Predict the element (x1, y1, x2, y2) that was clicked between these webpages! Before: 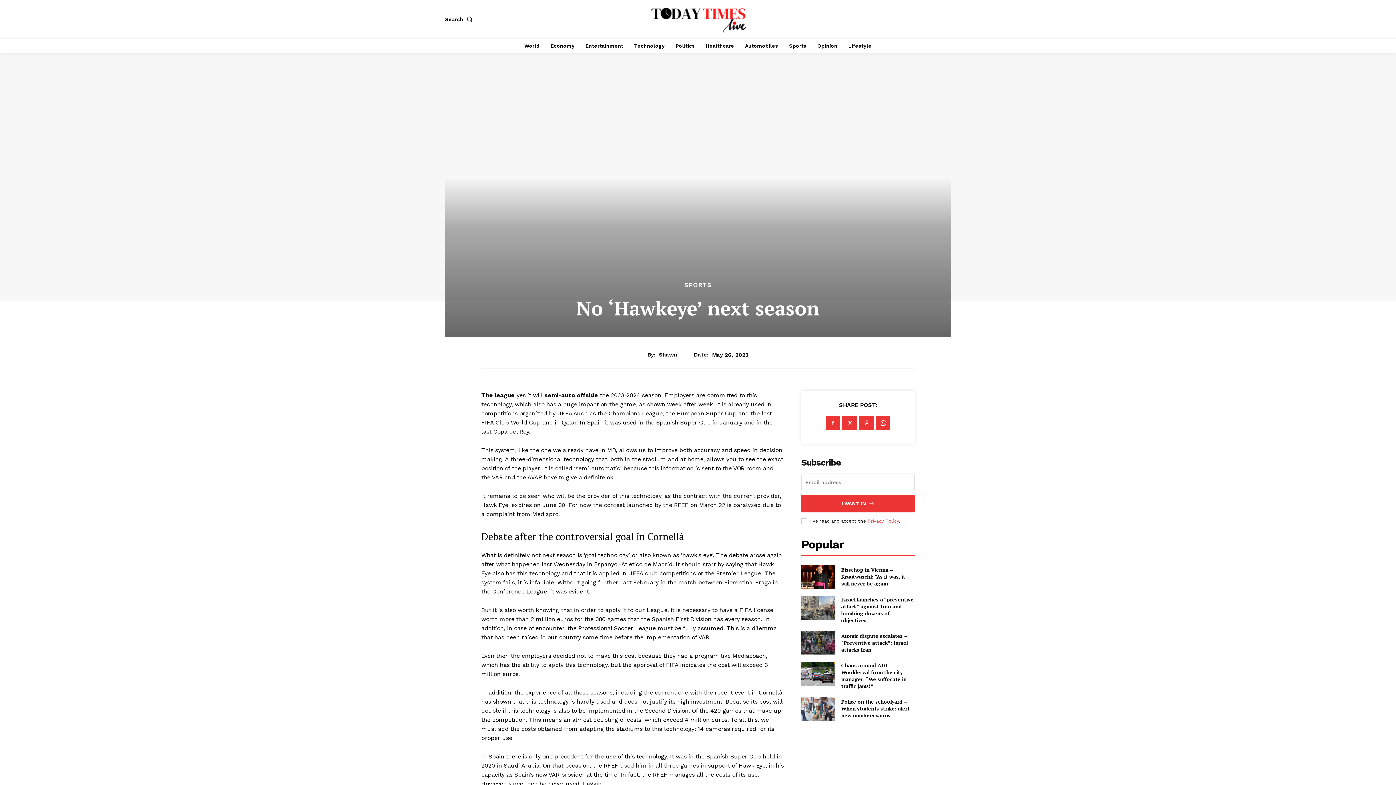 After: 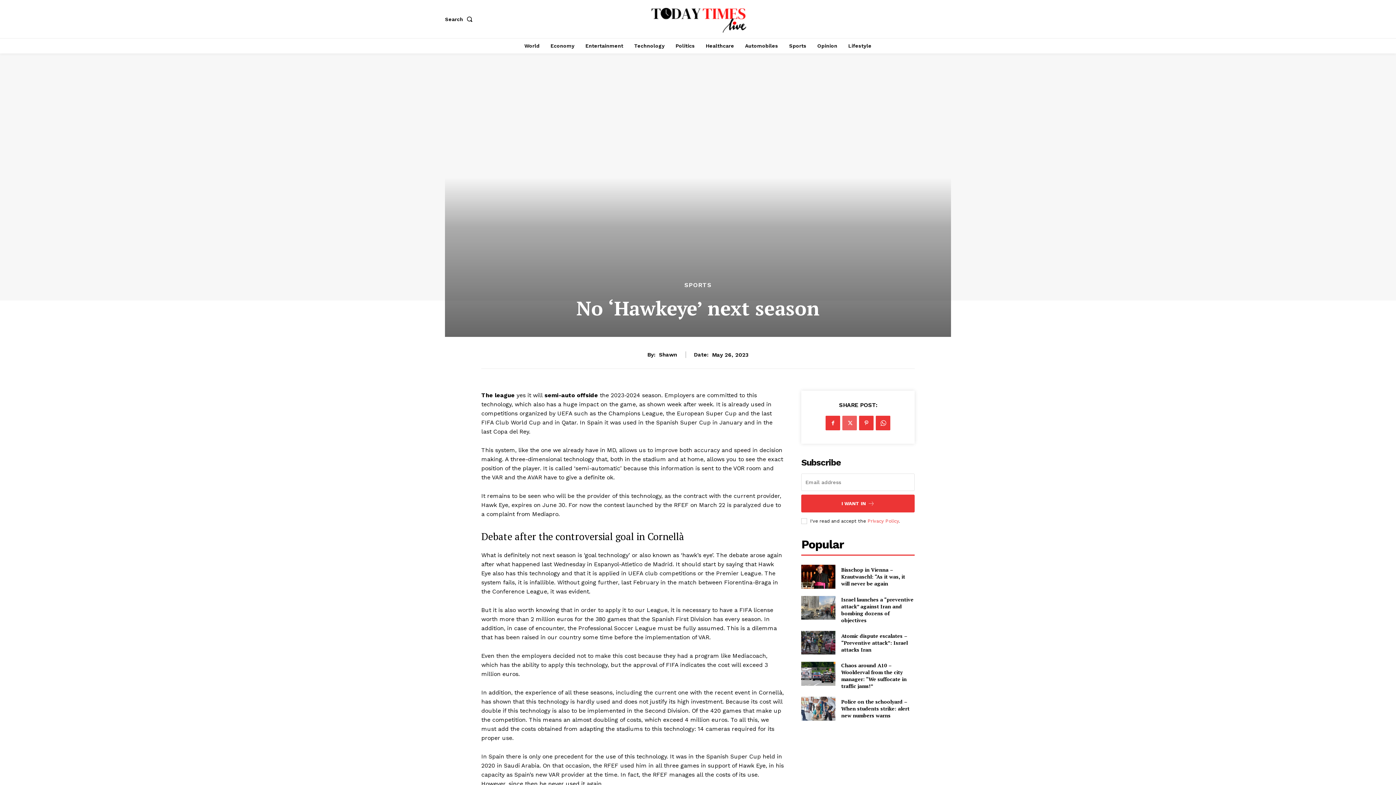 Action: bbox: (842, 416, 857, 430)